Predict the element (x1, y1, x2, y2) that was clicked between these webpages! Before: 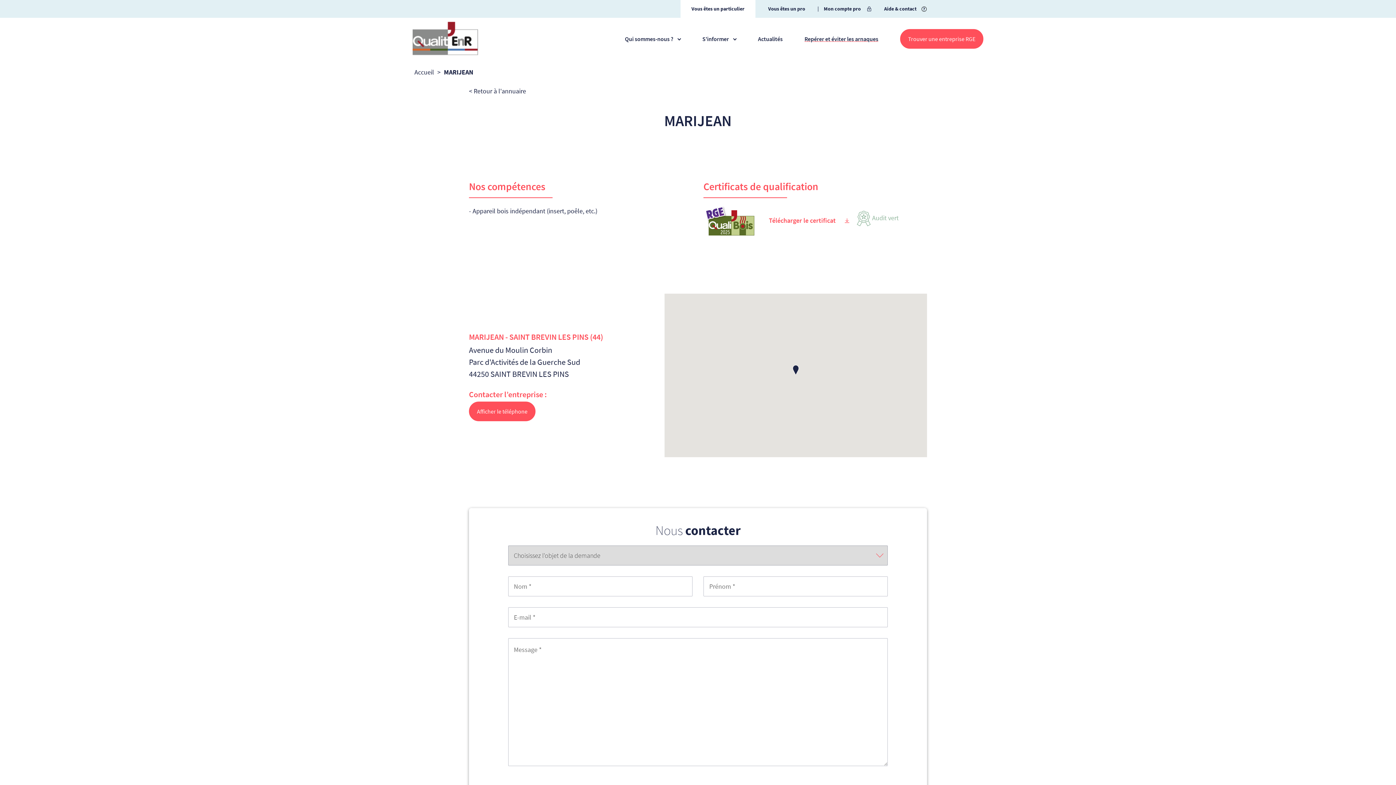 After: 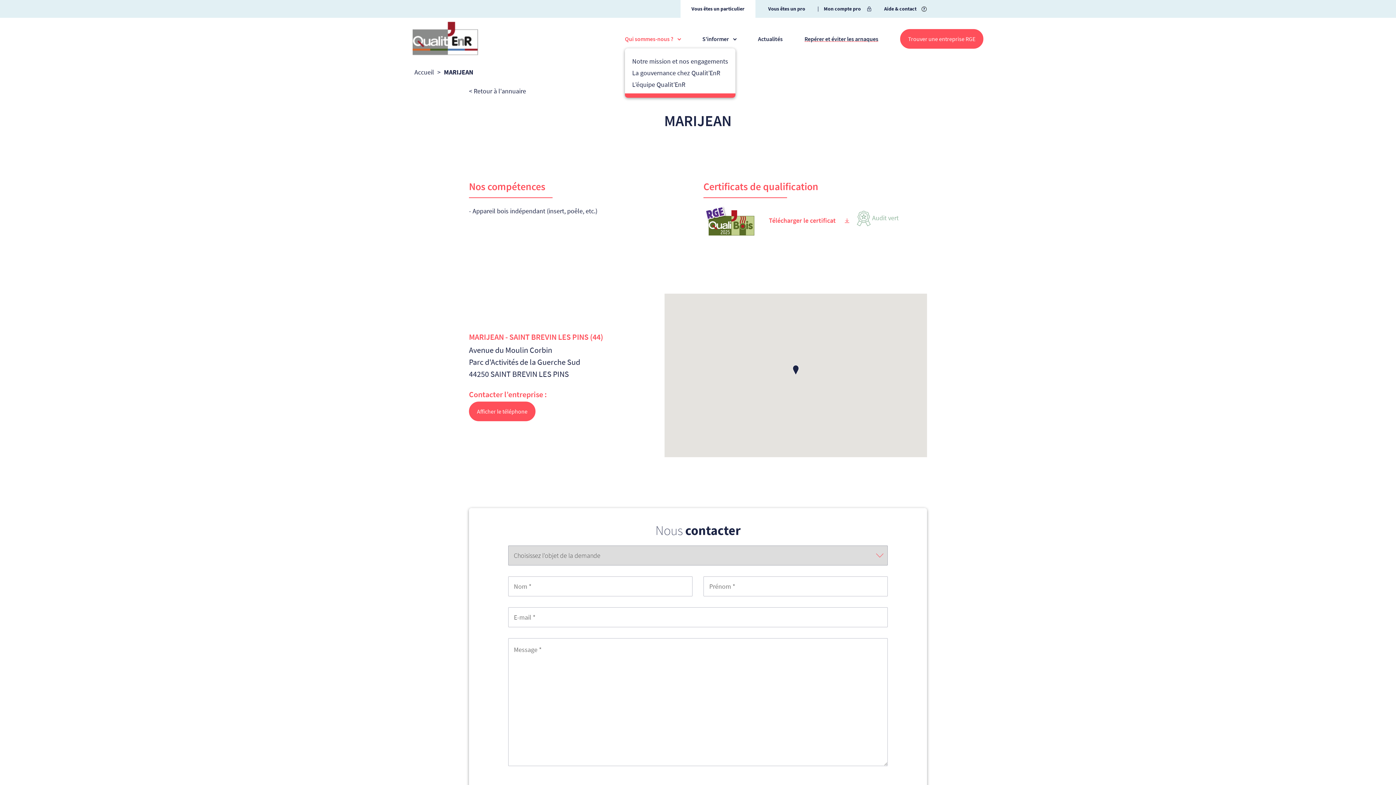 Action: bbox: (625, 35, 680, 41) label: Qui sommes-nous ?